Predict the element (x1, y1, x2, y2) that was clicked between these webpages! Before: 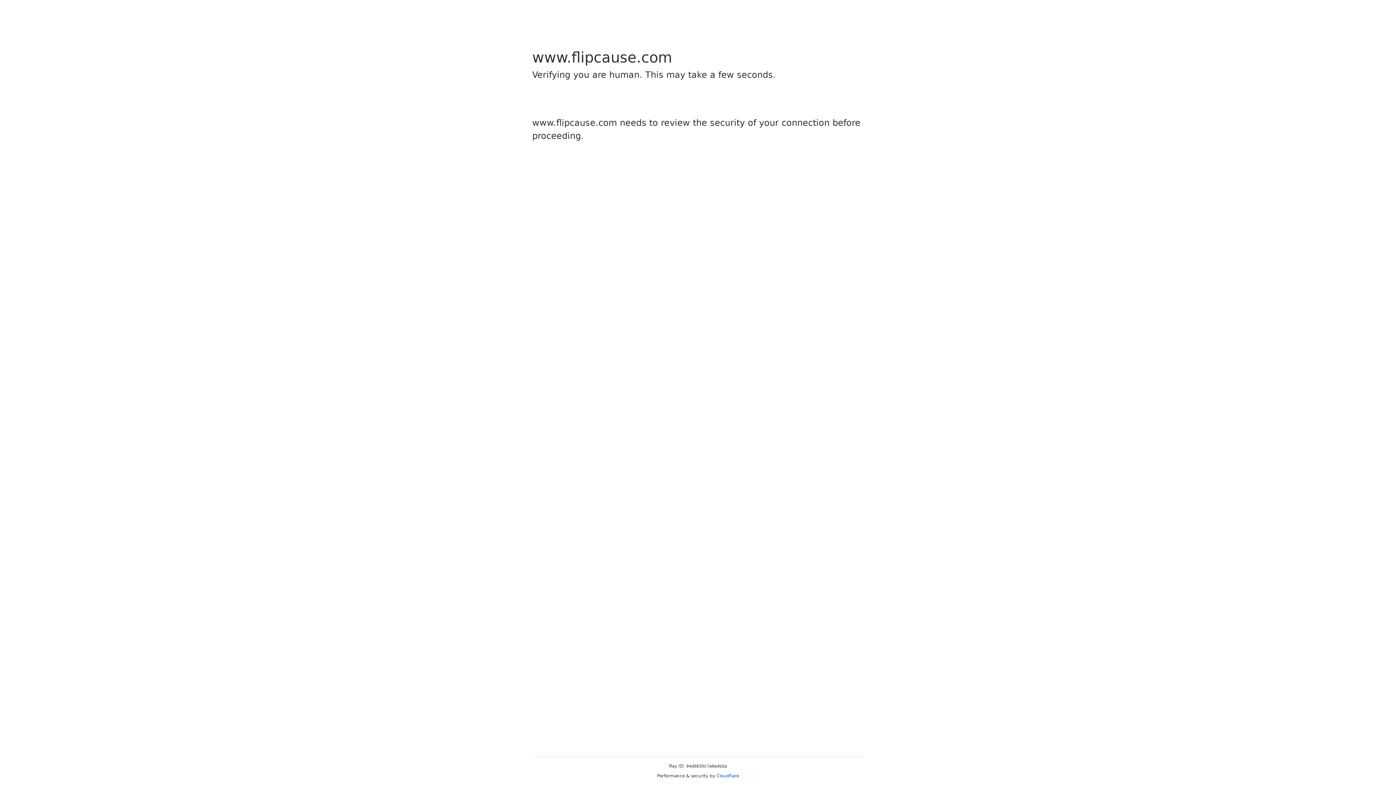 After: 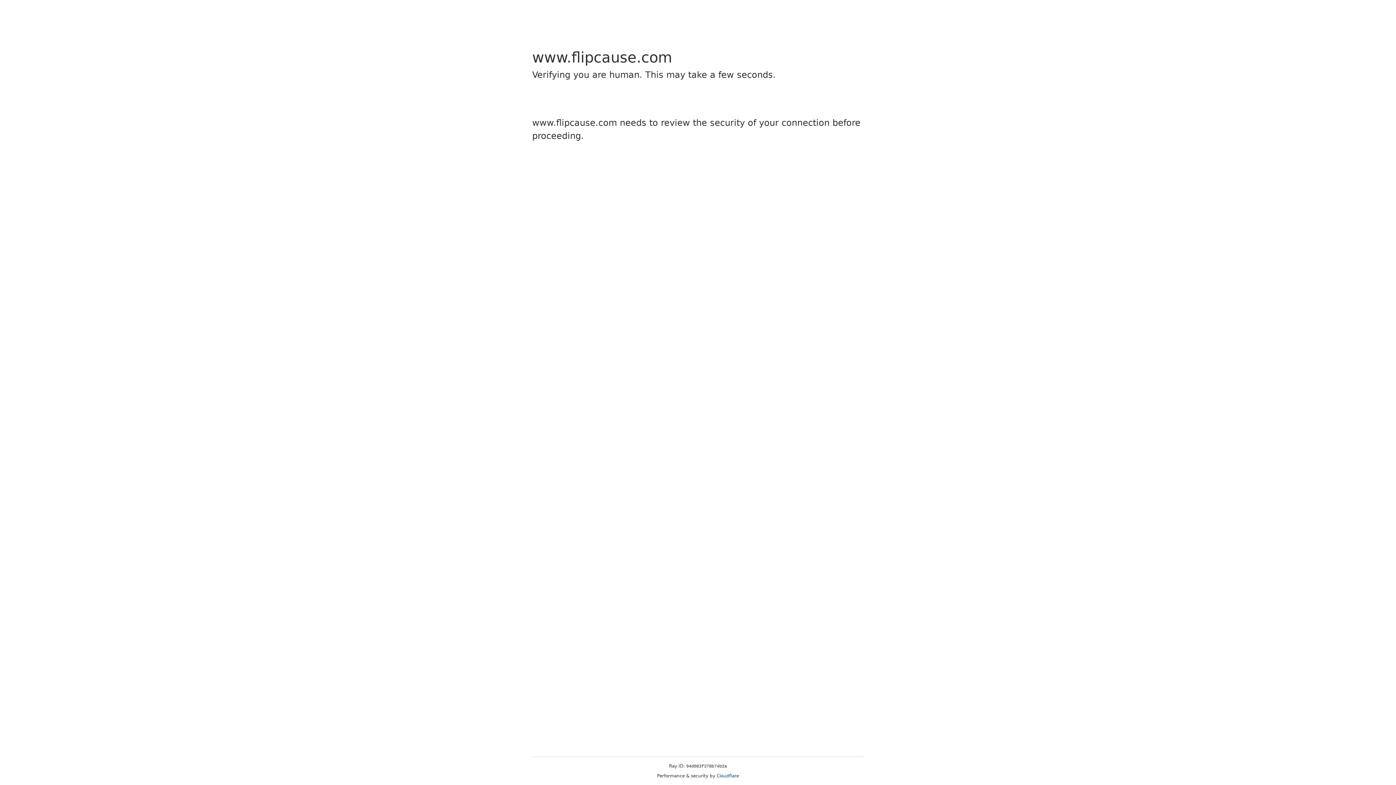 Action: bbox: (716, 773, 739, 778) label: Cloudflare